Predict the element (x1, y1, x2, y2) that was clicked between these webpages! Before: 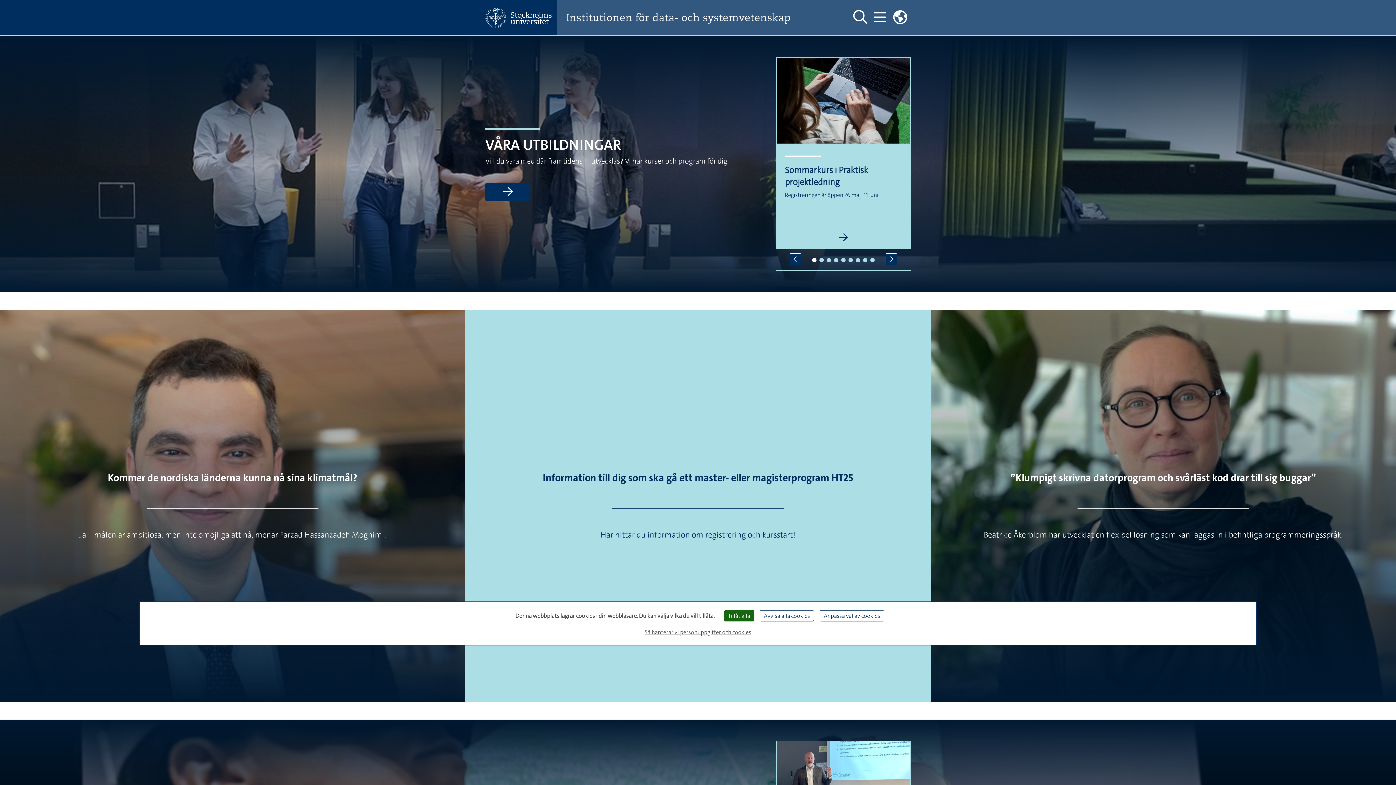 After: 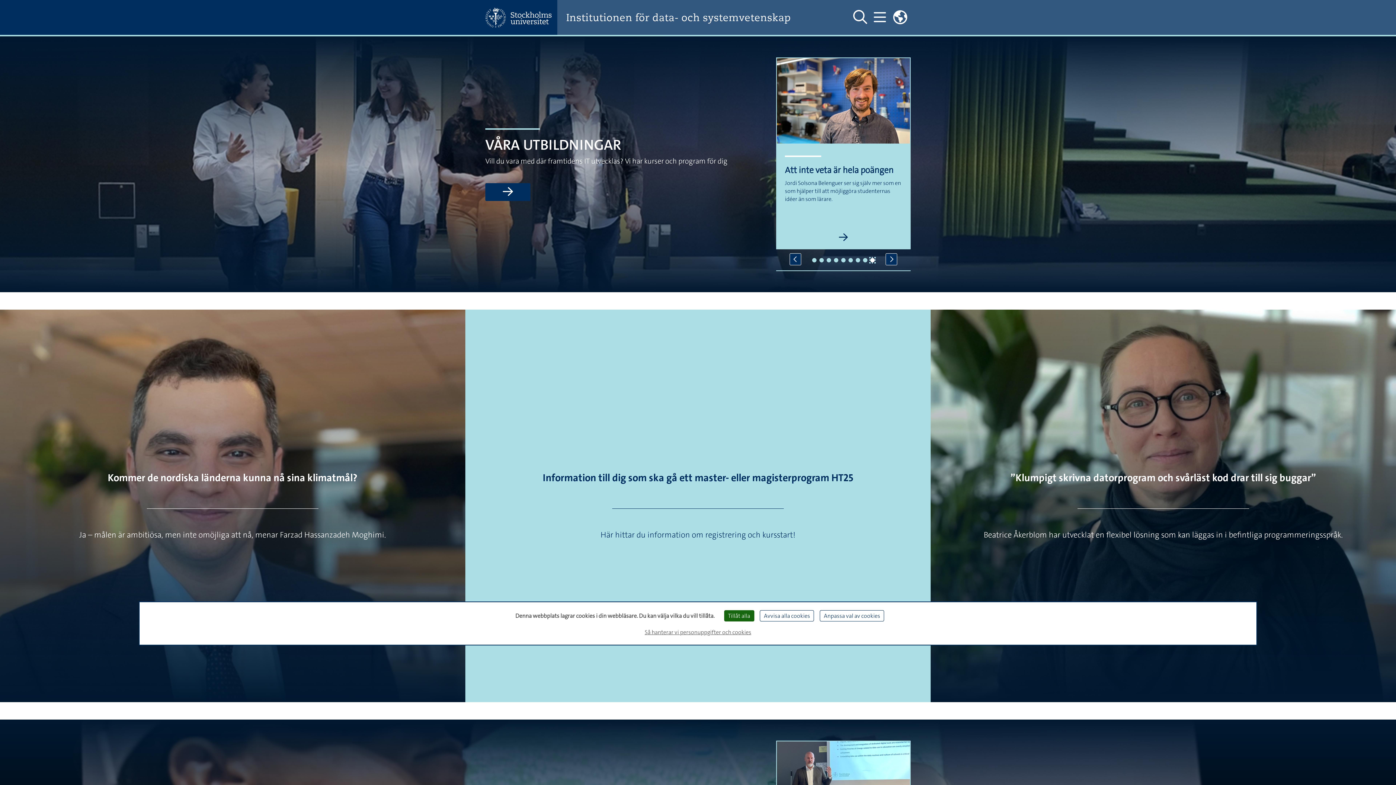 Action: bbox: (870, 258, 874, 262) label: 9 of 9